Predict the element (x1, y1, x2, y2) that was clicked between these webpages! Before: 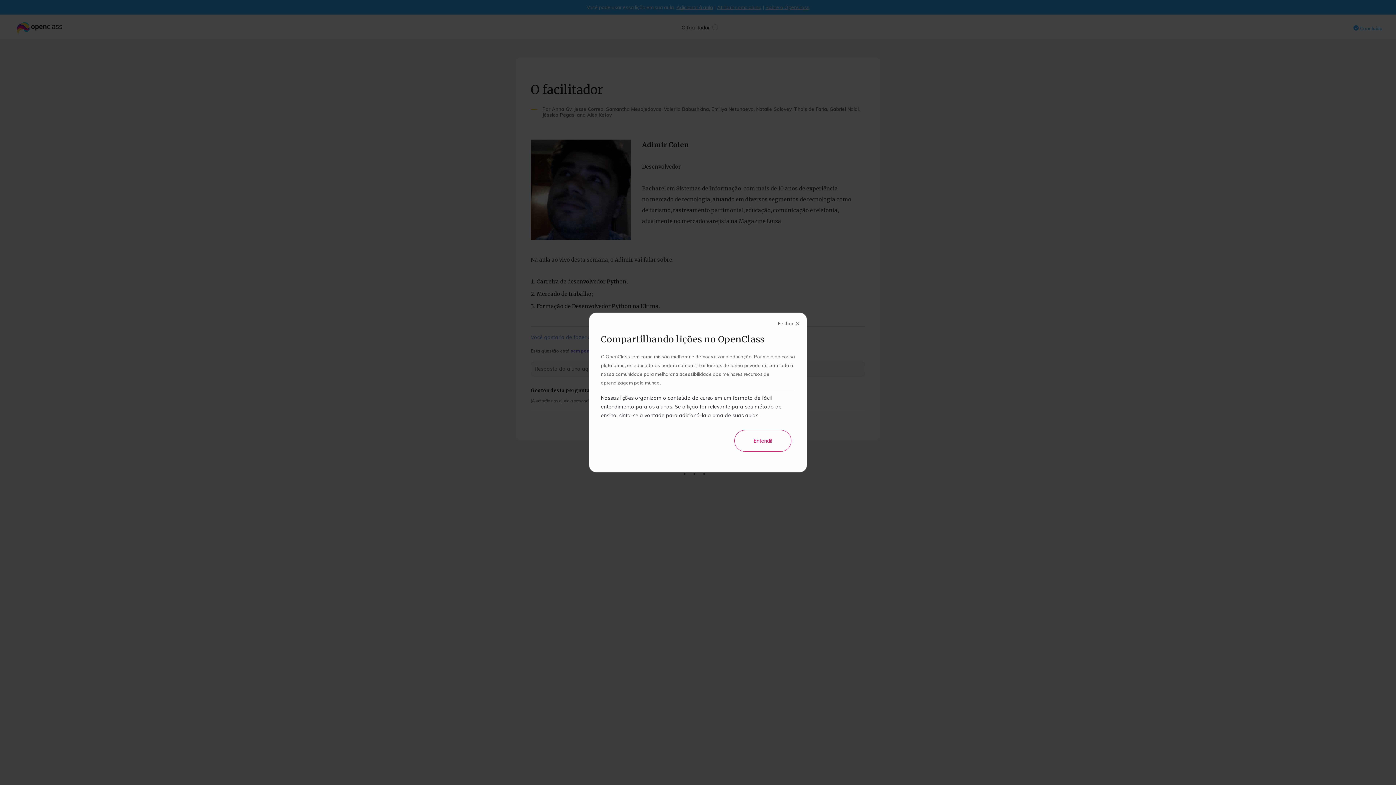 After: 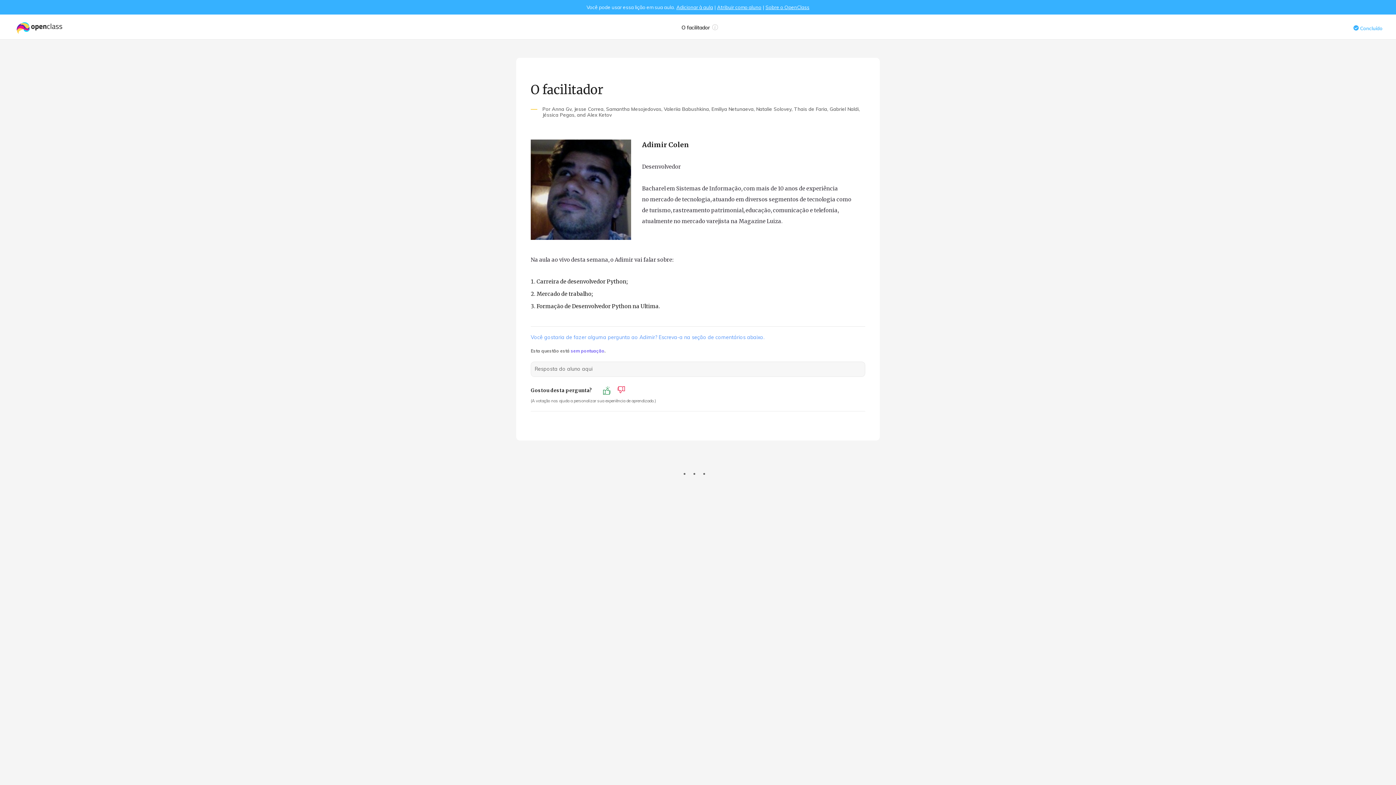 Action: bbox: (734, 430, 791, 452) label: Close the modal